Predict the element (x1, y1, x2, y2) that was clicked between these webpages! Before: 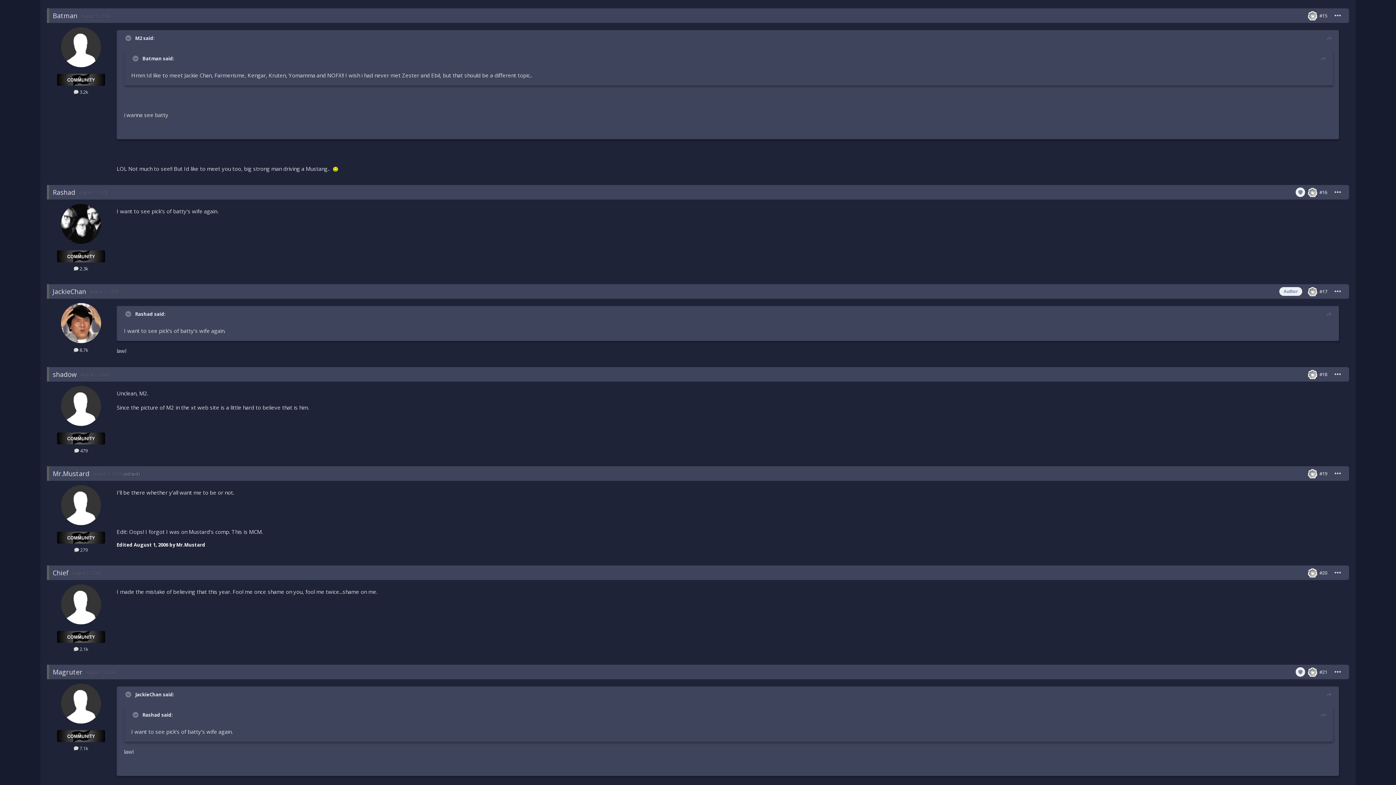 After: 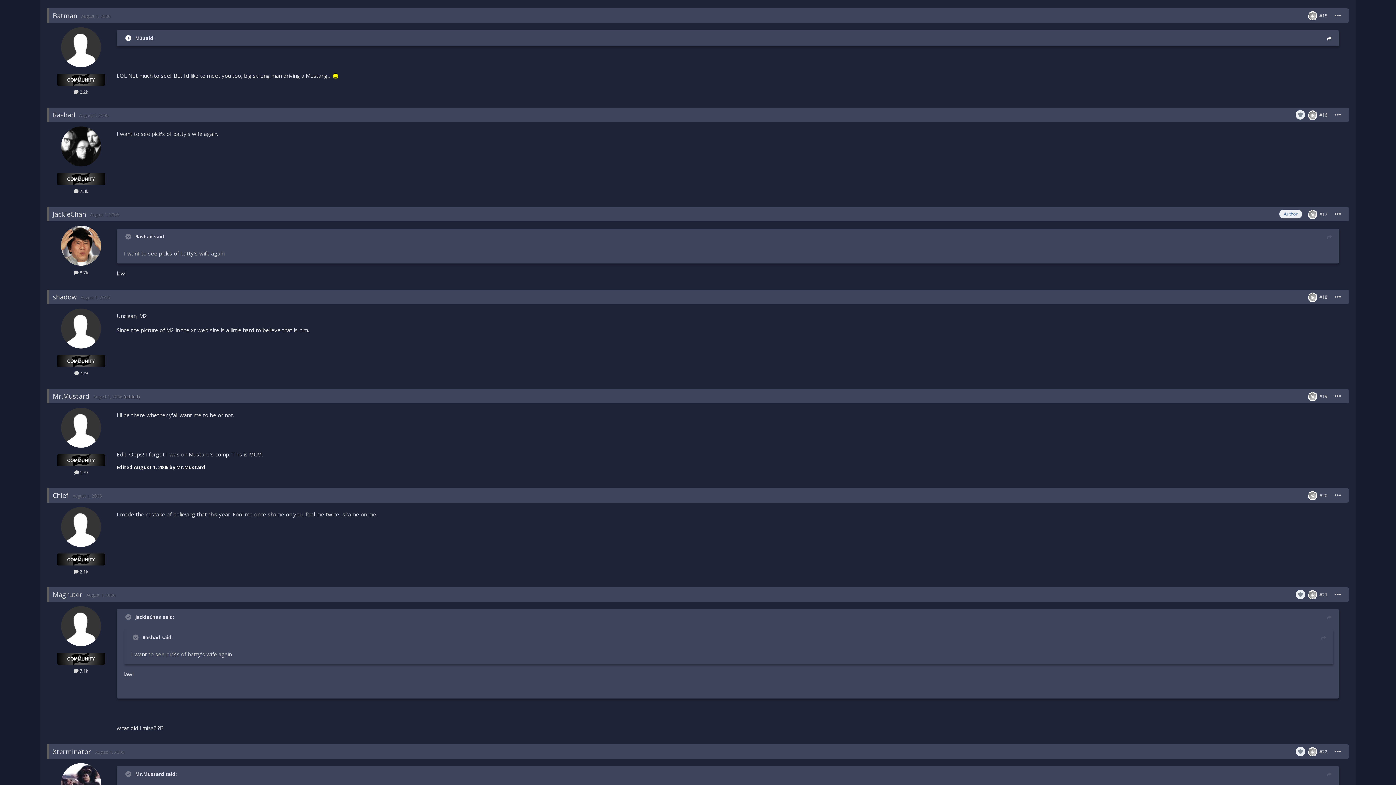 Action: label:   bbox: (124, 35, 134, 41)